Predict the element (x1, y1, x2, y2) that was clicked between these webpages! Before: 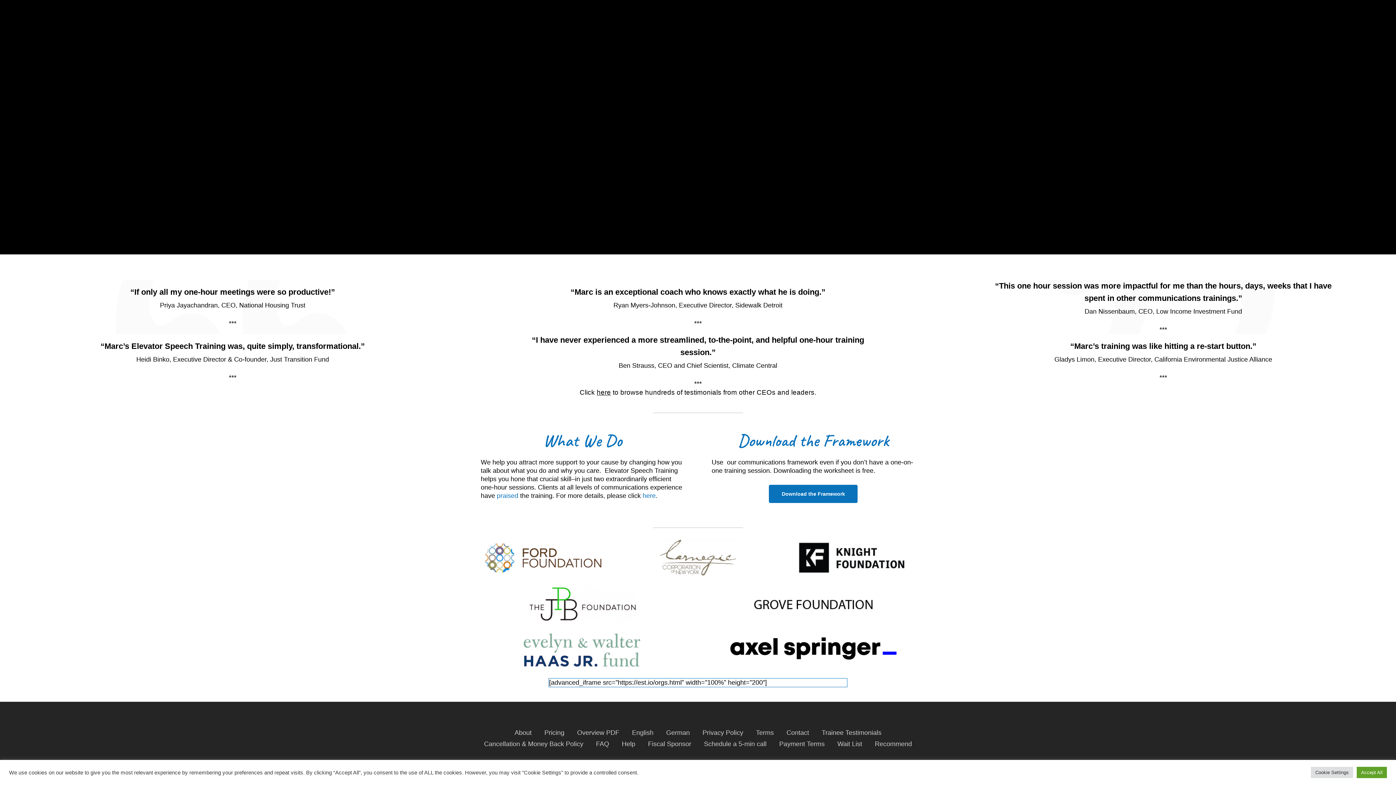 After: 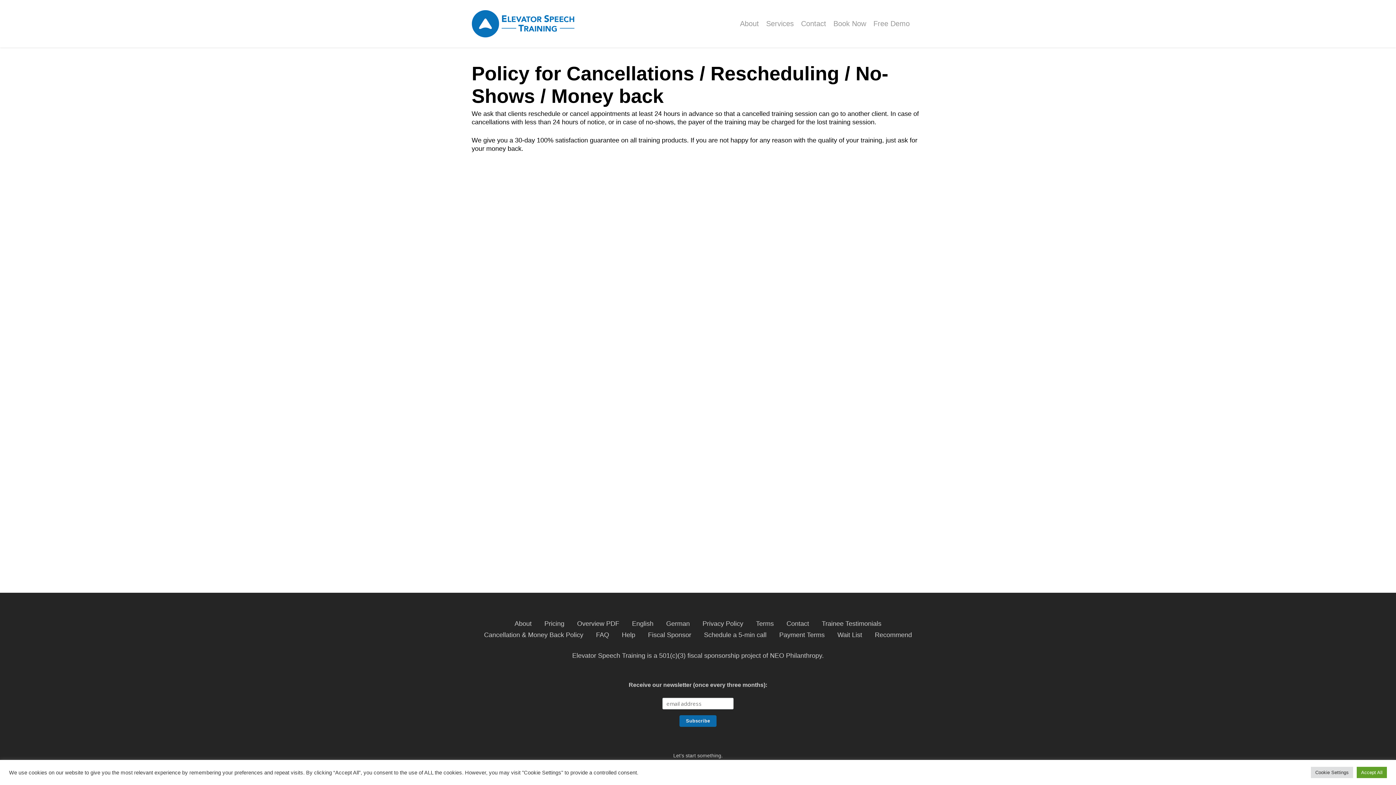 Action: label: Cancellation & Money Back Policy bbox: (484, 740, 583, 748)